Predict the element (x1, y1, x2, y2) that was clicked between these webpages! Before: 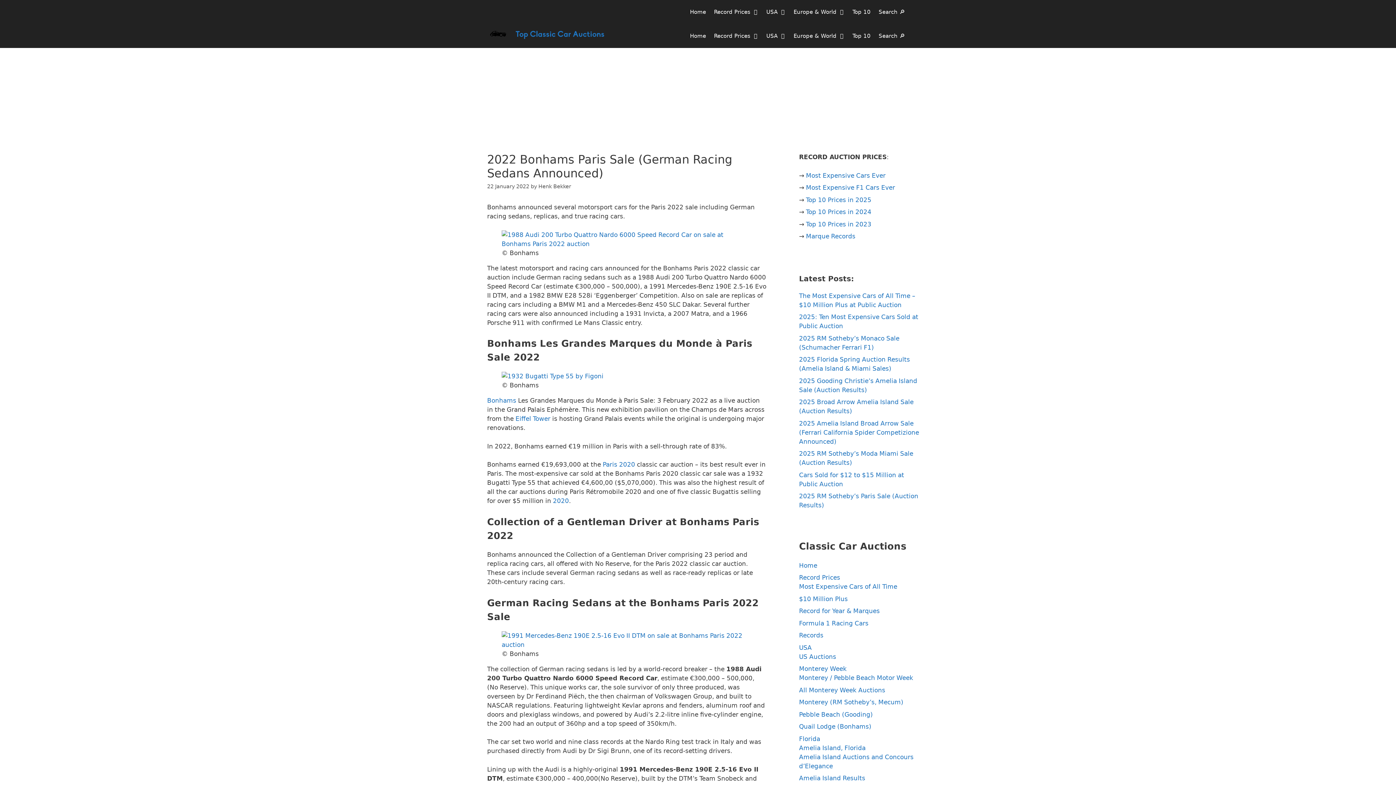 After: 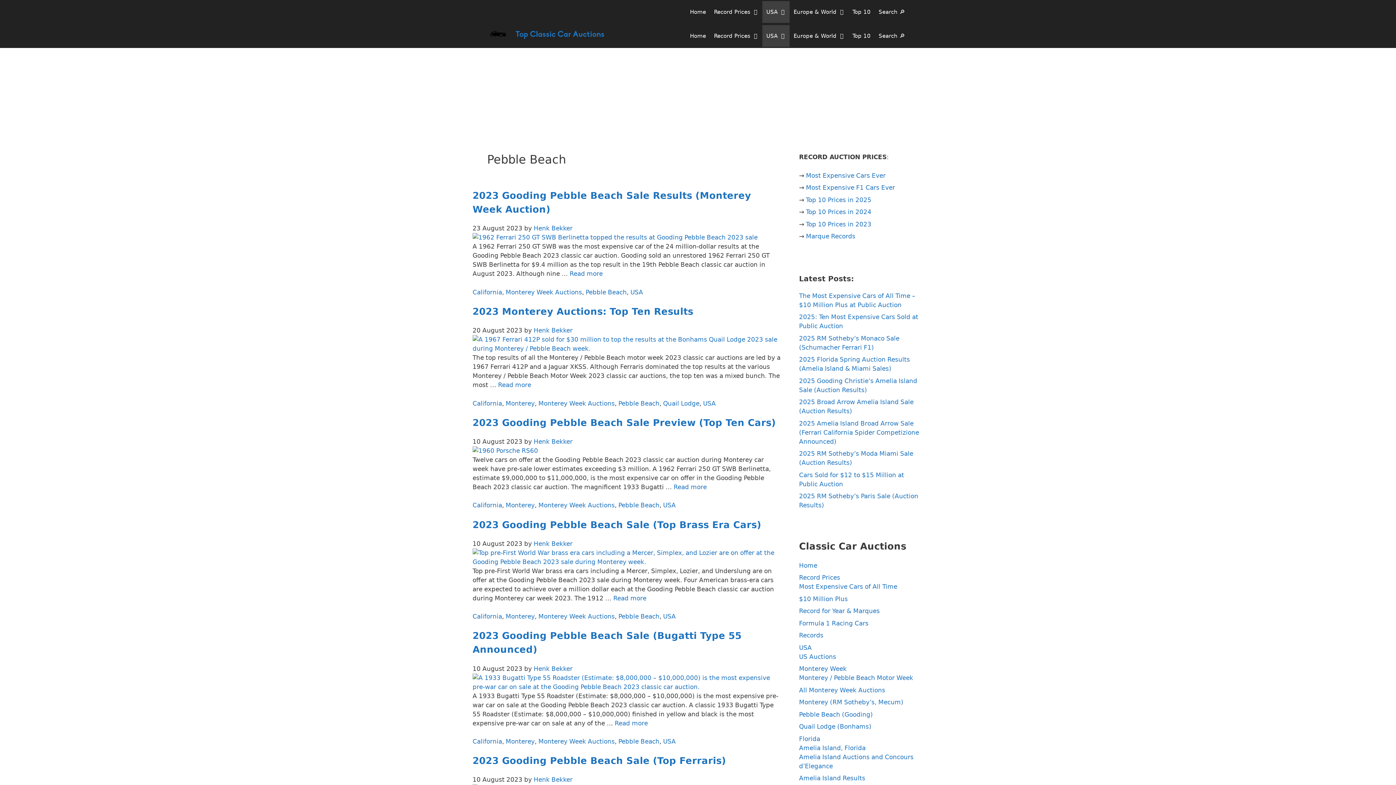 Action: label: Pebble Beach (Gooding) bbox: (799, 711, 873, 718)